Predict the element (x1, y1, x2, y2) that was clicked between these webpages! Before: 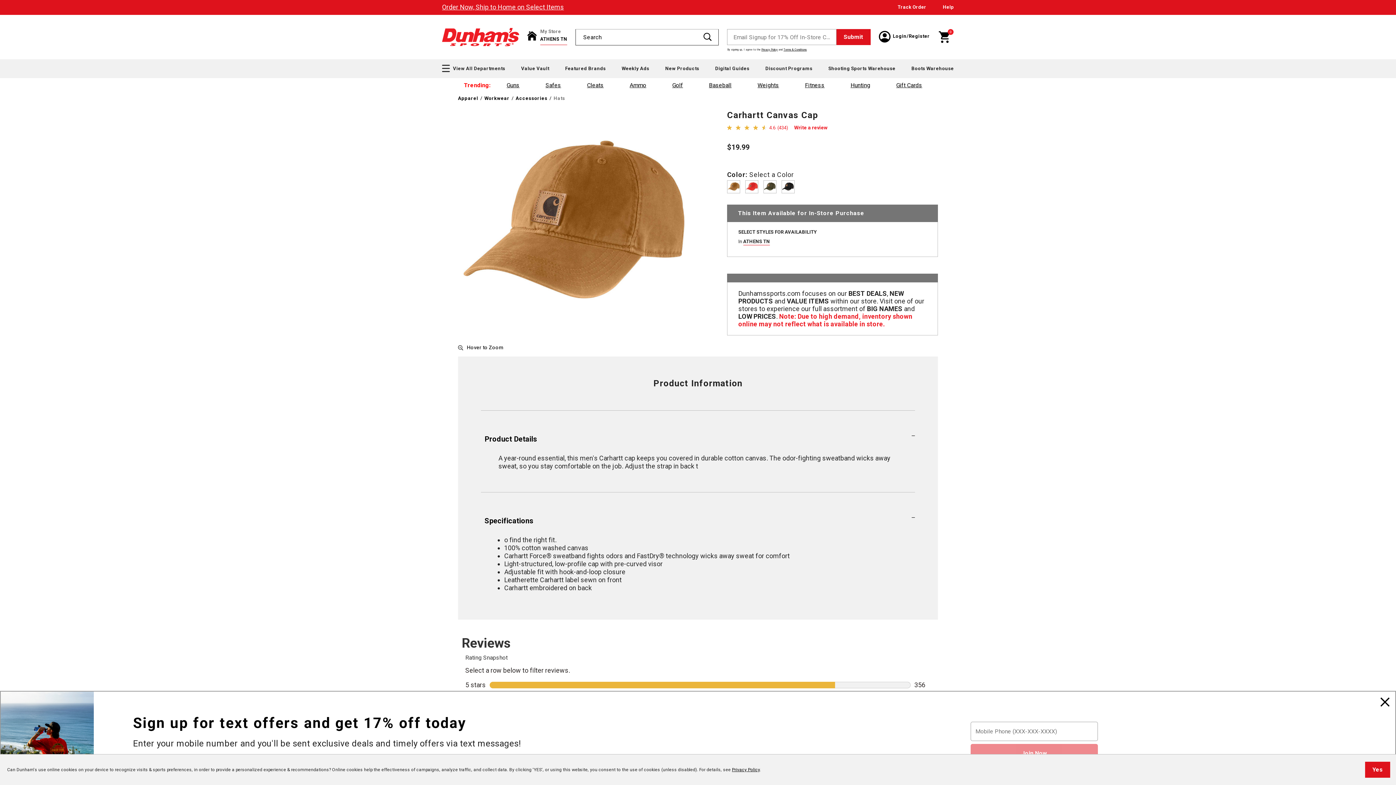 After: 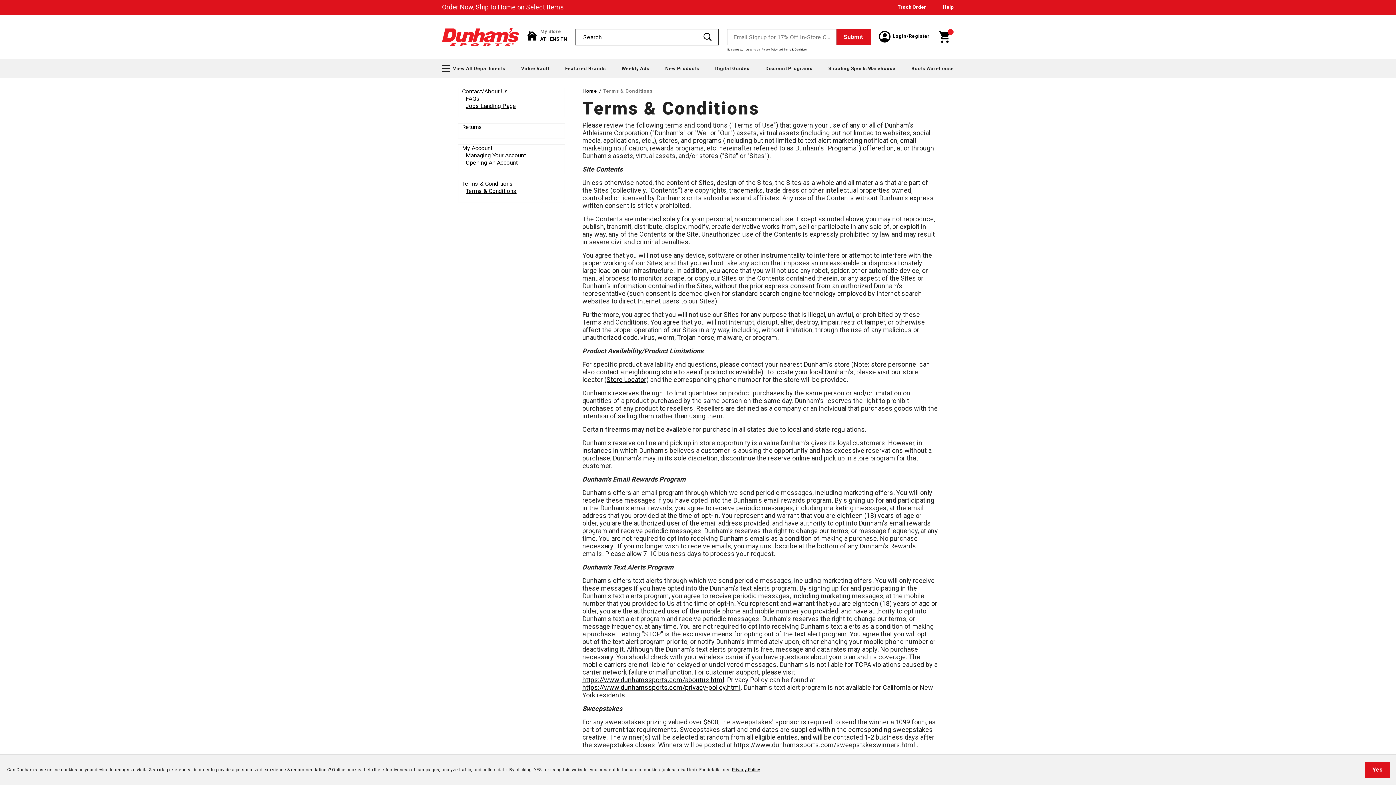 Action: bbox: (783, 48, 806, 51) label: Terms & Conditions